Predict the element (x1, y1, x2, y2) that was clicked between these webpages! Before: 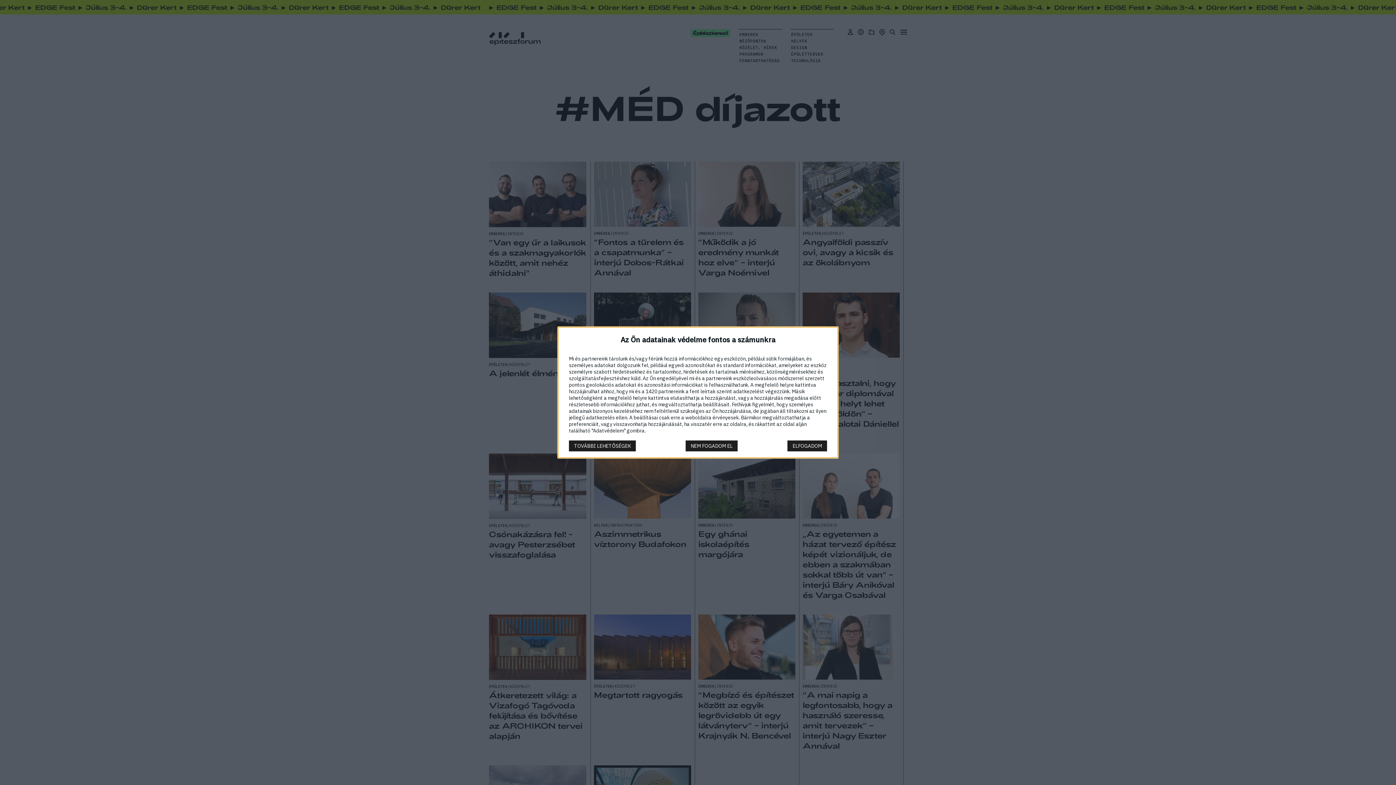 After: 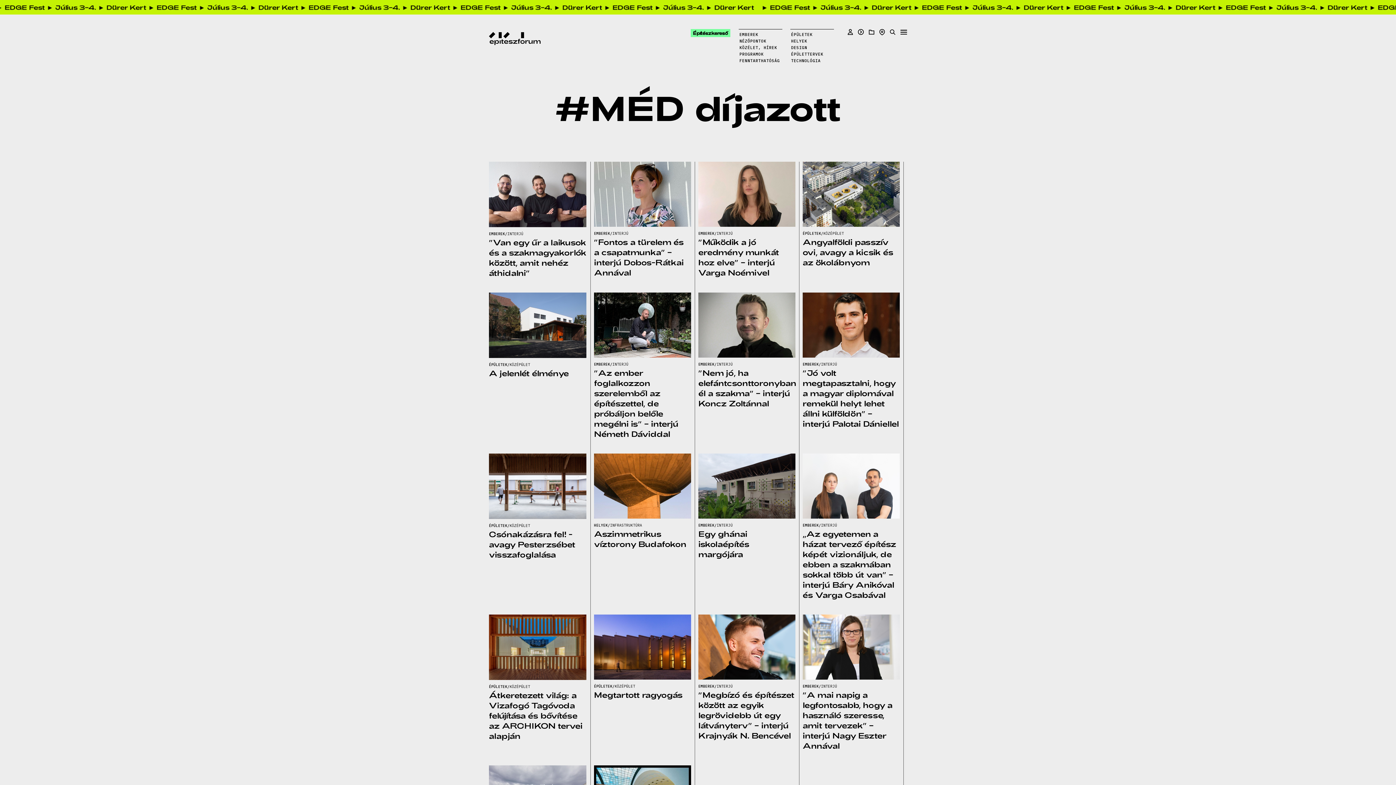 Action: label: NEM FOGADOM EL bbox: (685, 440, 737, 451)